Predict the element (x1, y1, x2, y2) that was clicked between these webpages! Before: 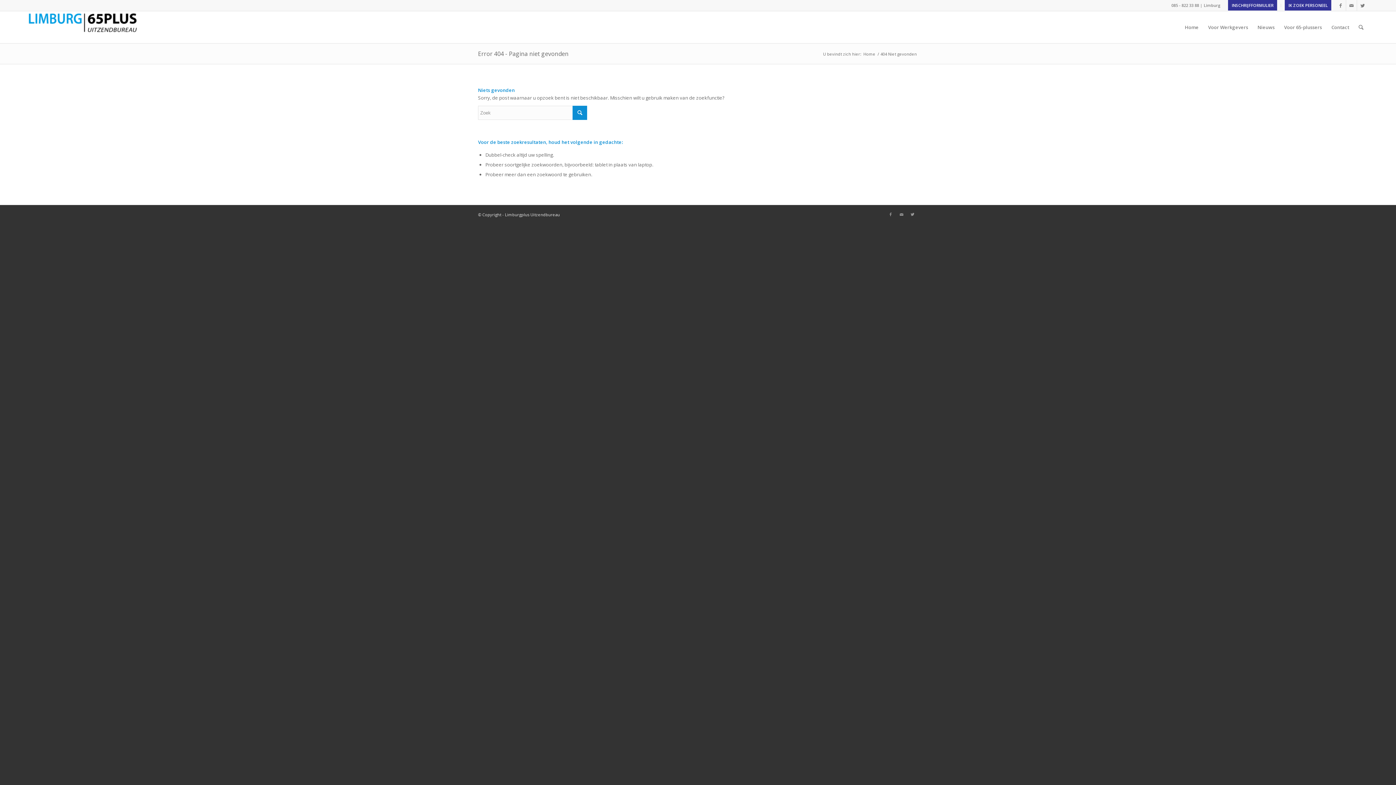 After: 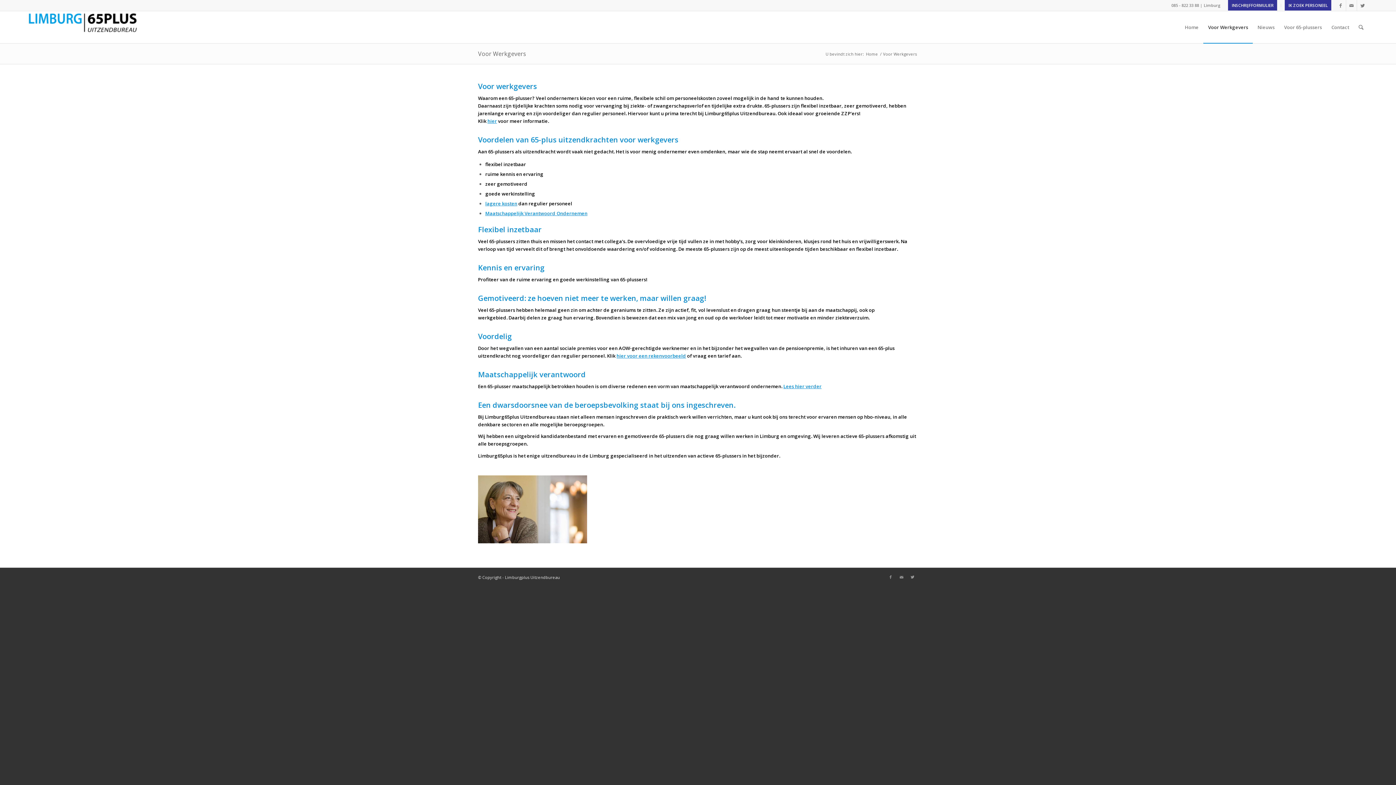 Action: bbox: (1203, 11, 1253, 43) label: Voor Werkgevers